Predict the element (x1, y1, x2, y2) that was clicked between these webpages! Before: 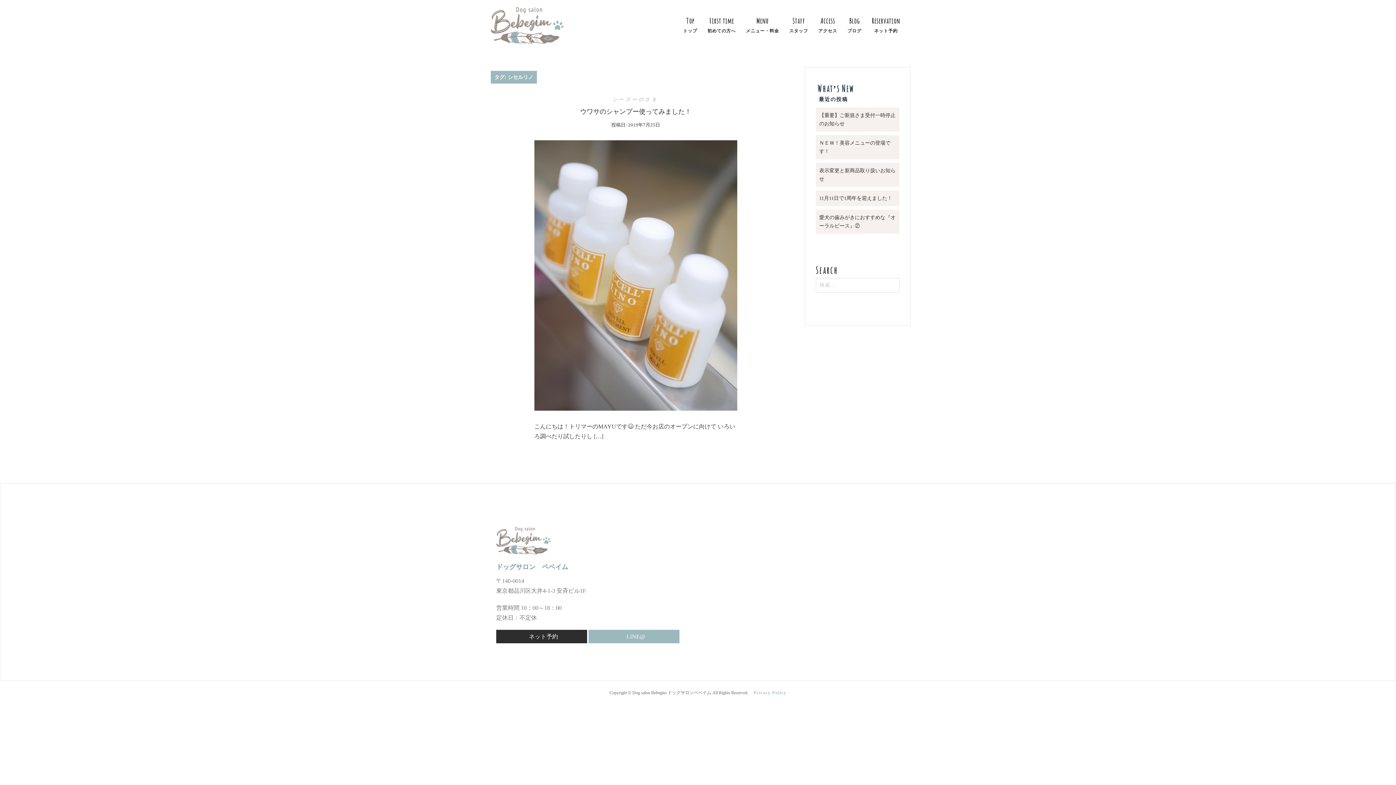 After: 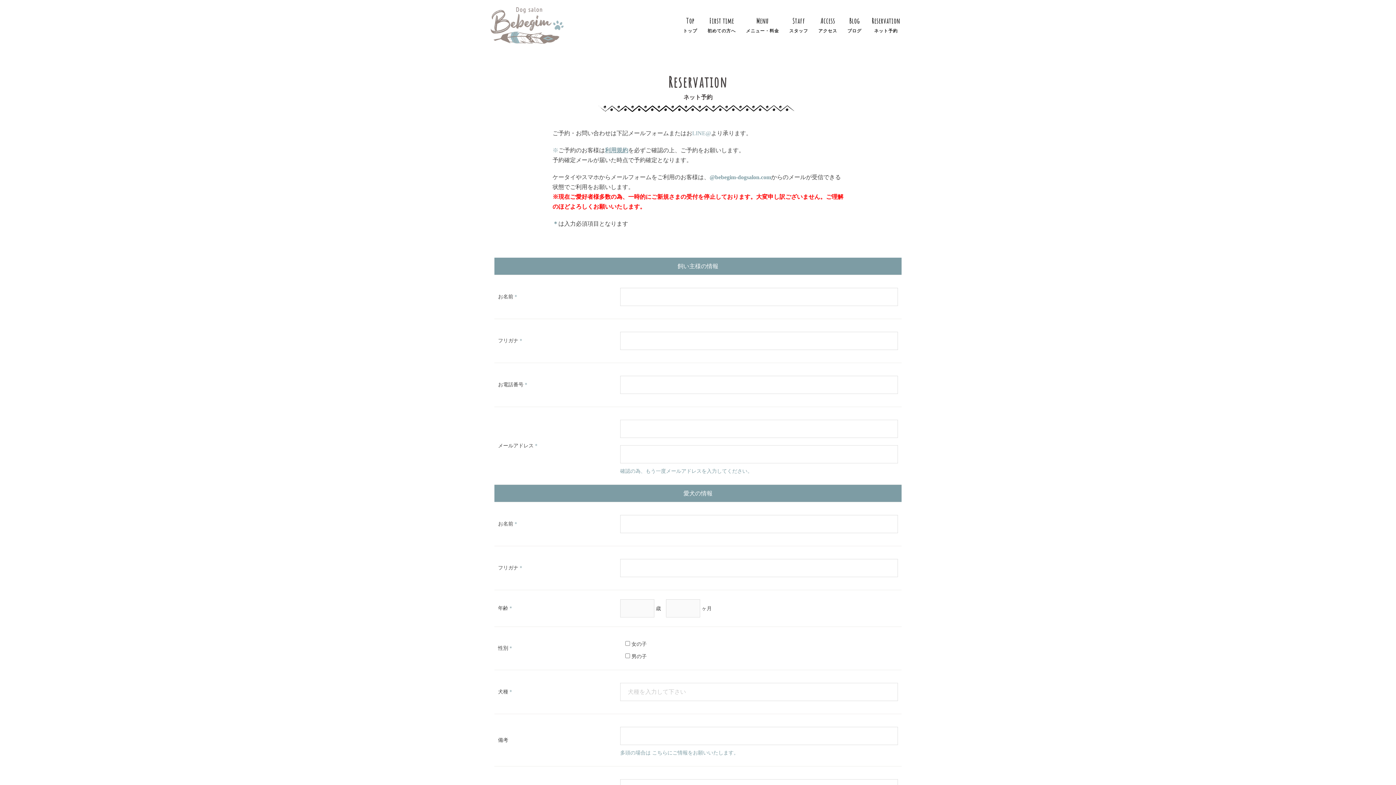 Action: bbox: (872, 16, 900, 34) label: Reservation
ネット予約